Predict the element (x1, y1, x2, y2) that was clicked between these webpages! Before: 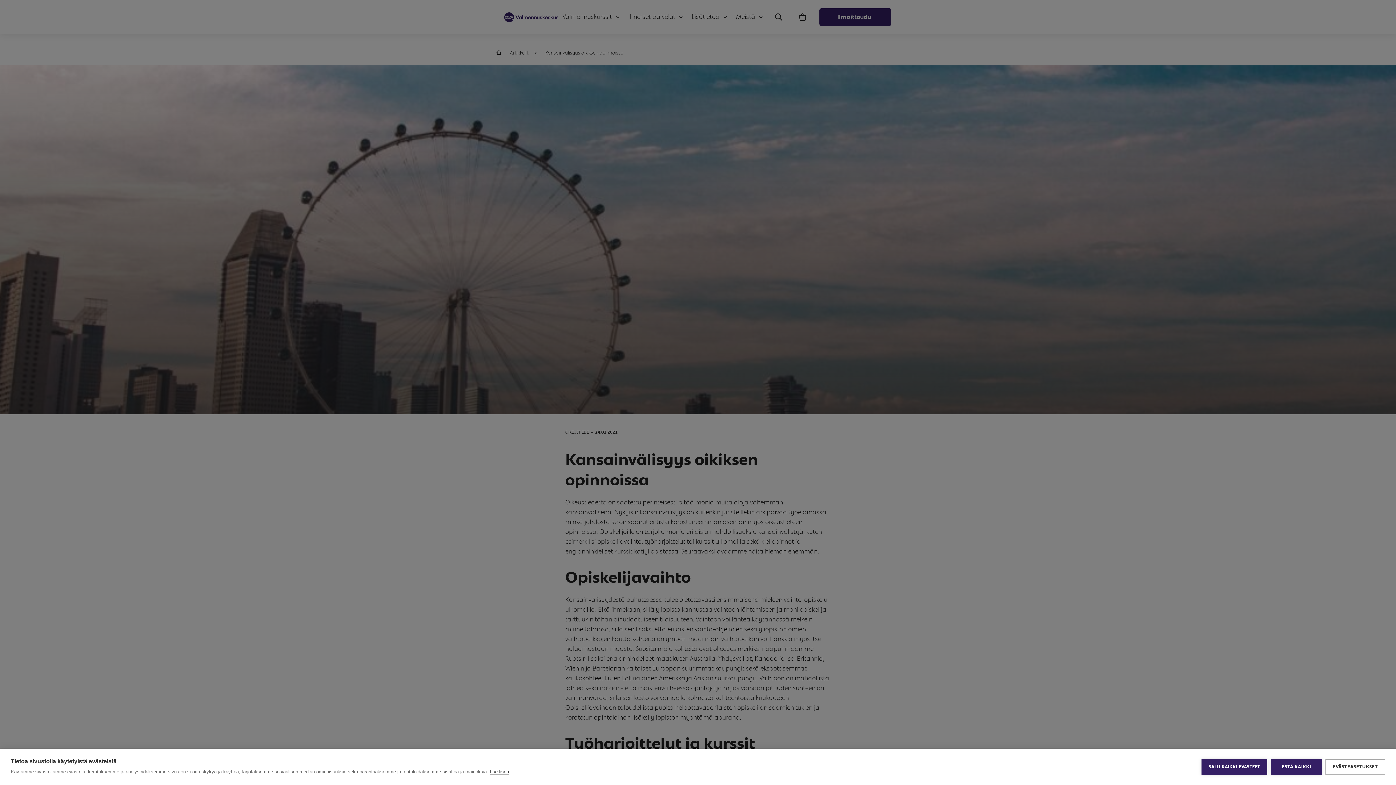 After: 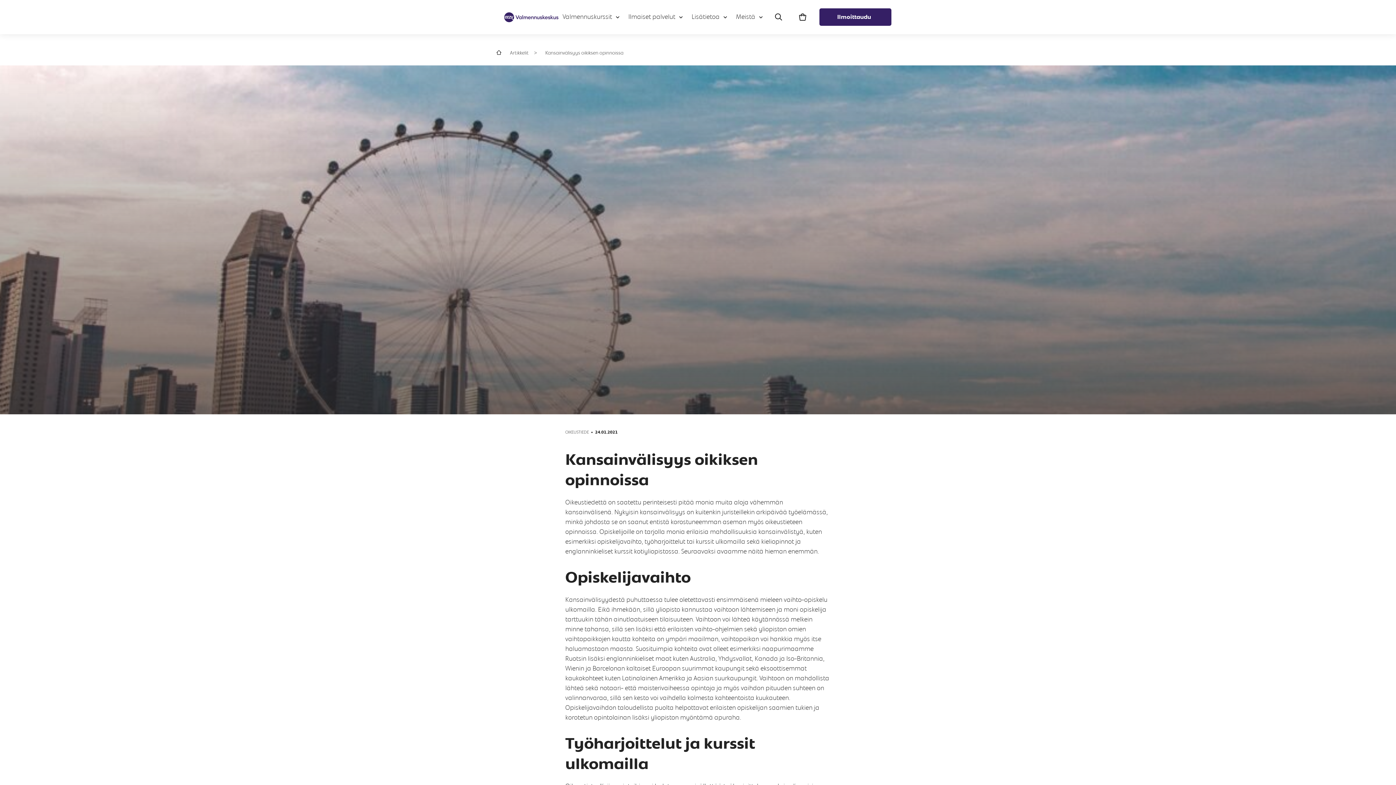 Action: bbox: (1271, 759, 1322, 775) label: ESTÄ KAIKKI